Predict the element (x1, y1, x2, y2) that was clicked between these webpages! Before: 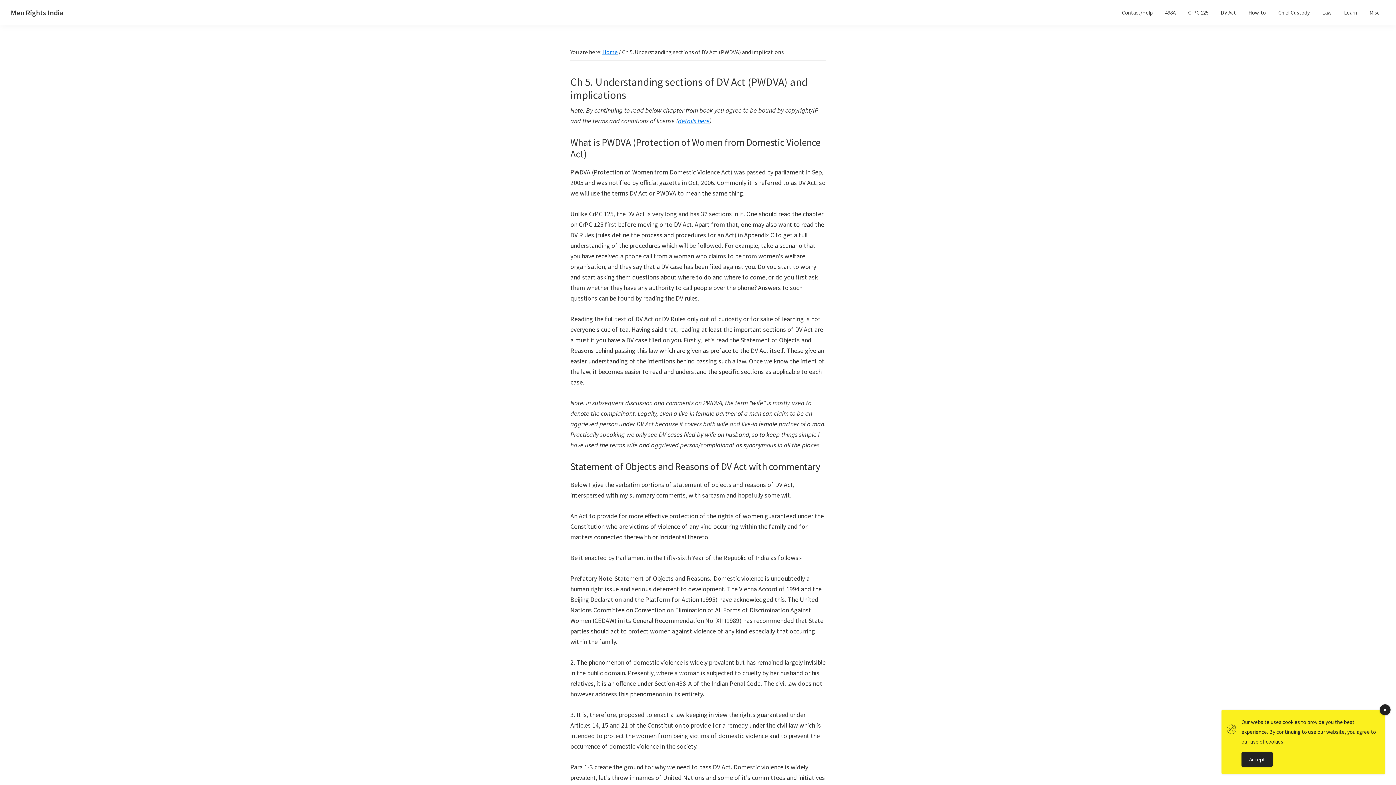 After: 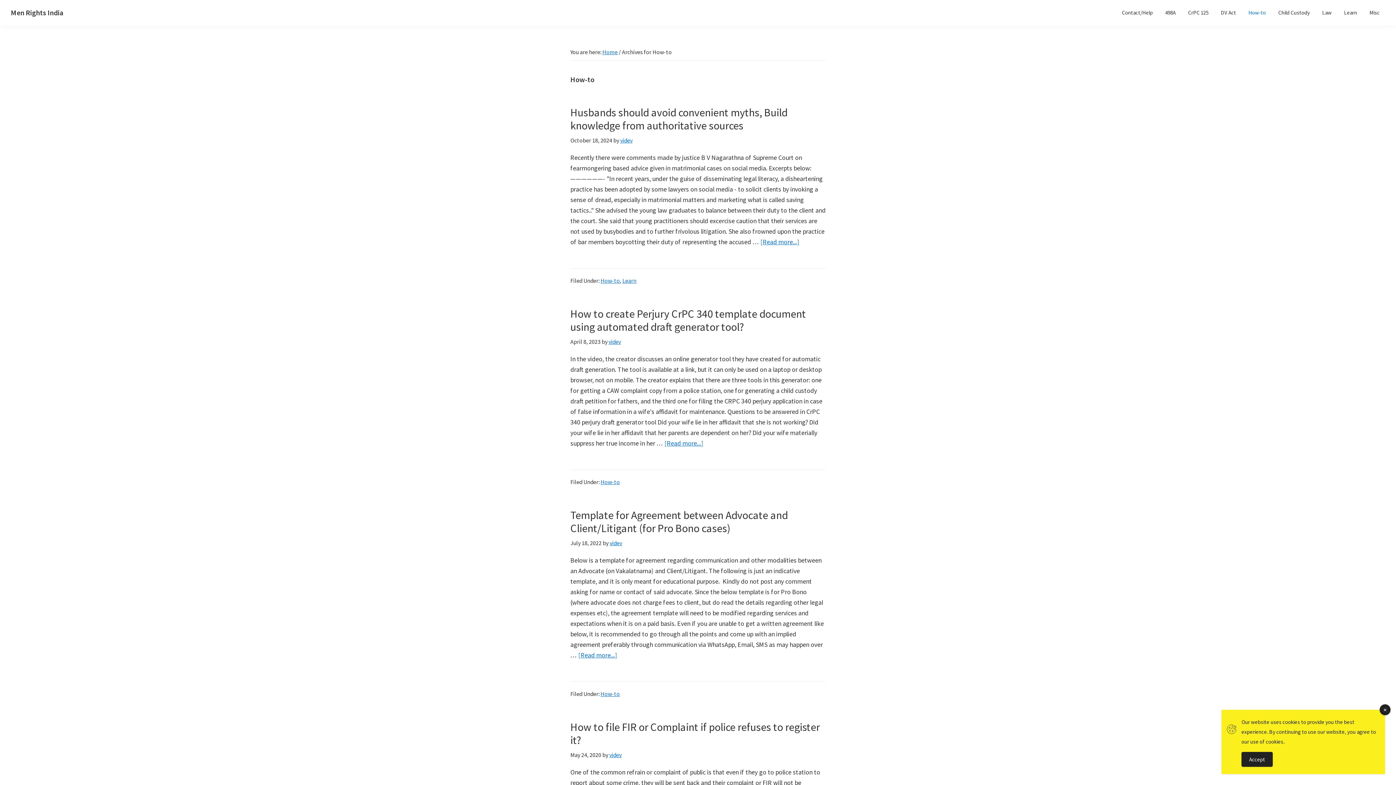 Action: label: How-to bbox: (1243, 5, 1271, 19)